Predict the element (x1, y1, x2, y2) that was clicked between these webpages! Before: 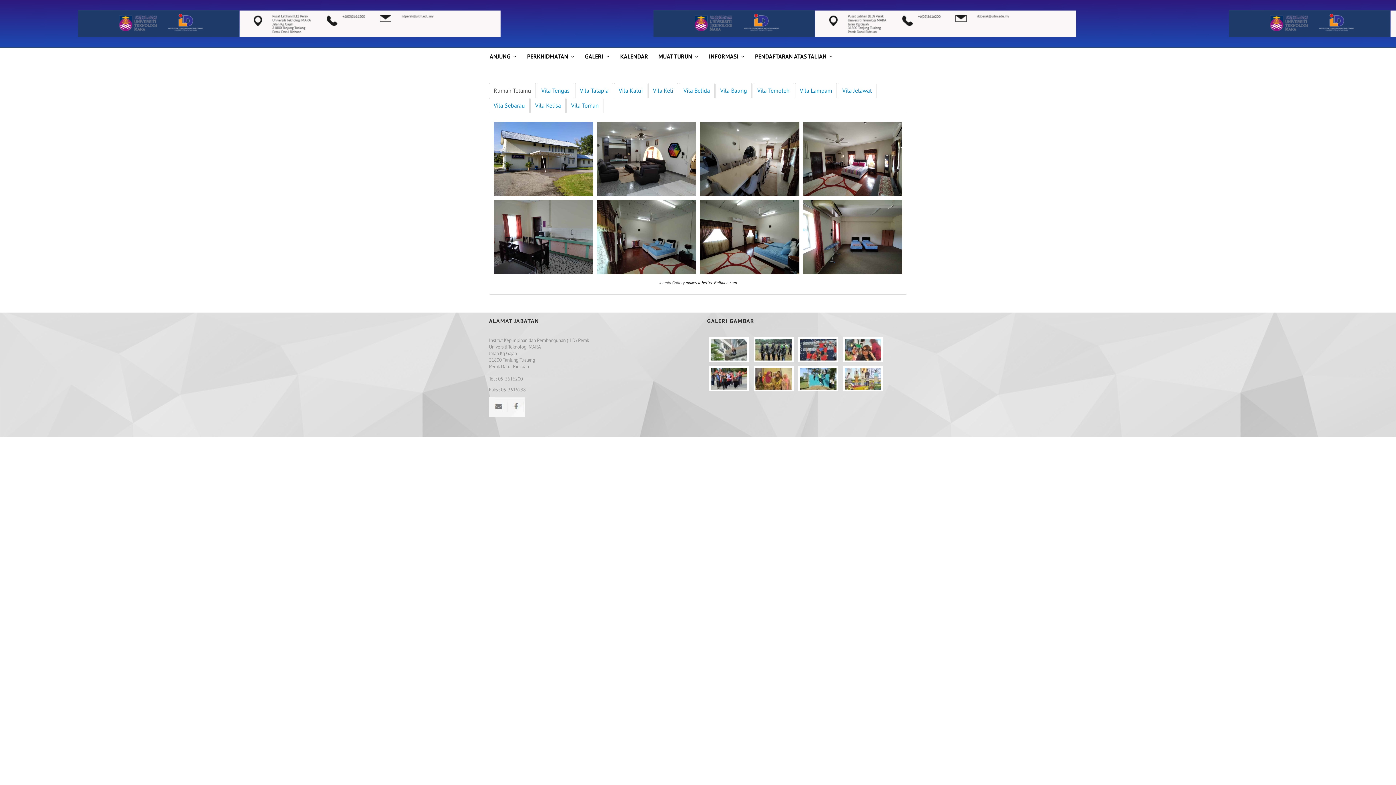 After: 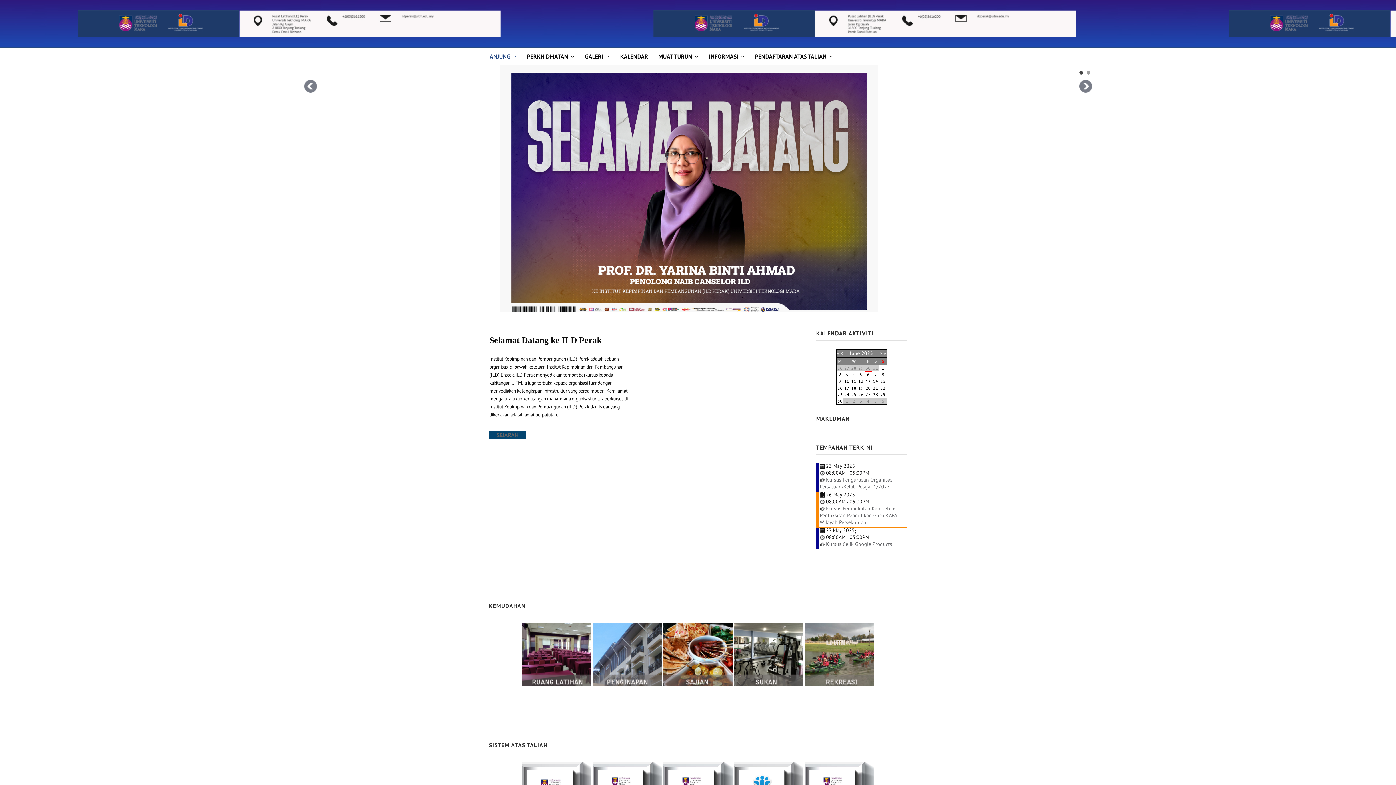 Action: bbox: (489, 4, 1184, 42)